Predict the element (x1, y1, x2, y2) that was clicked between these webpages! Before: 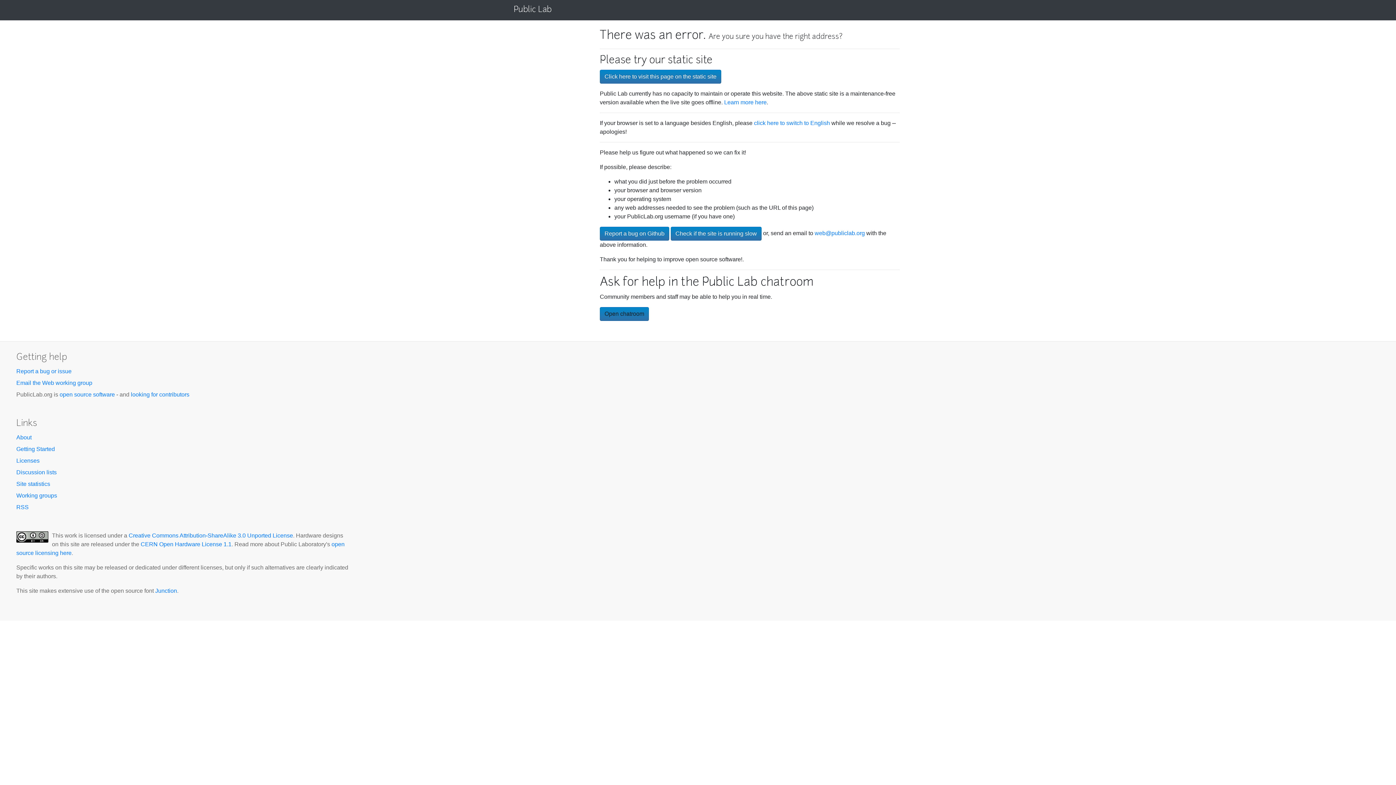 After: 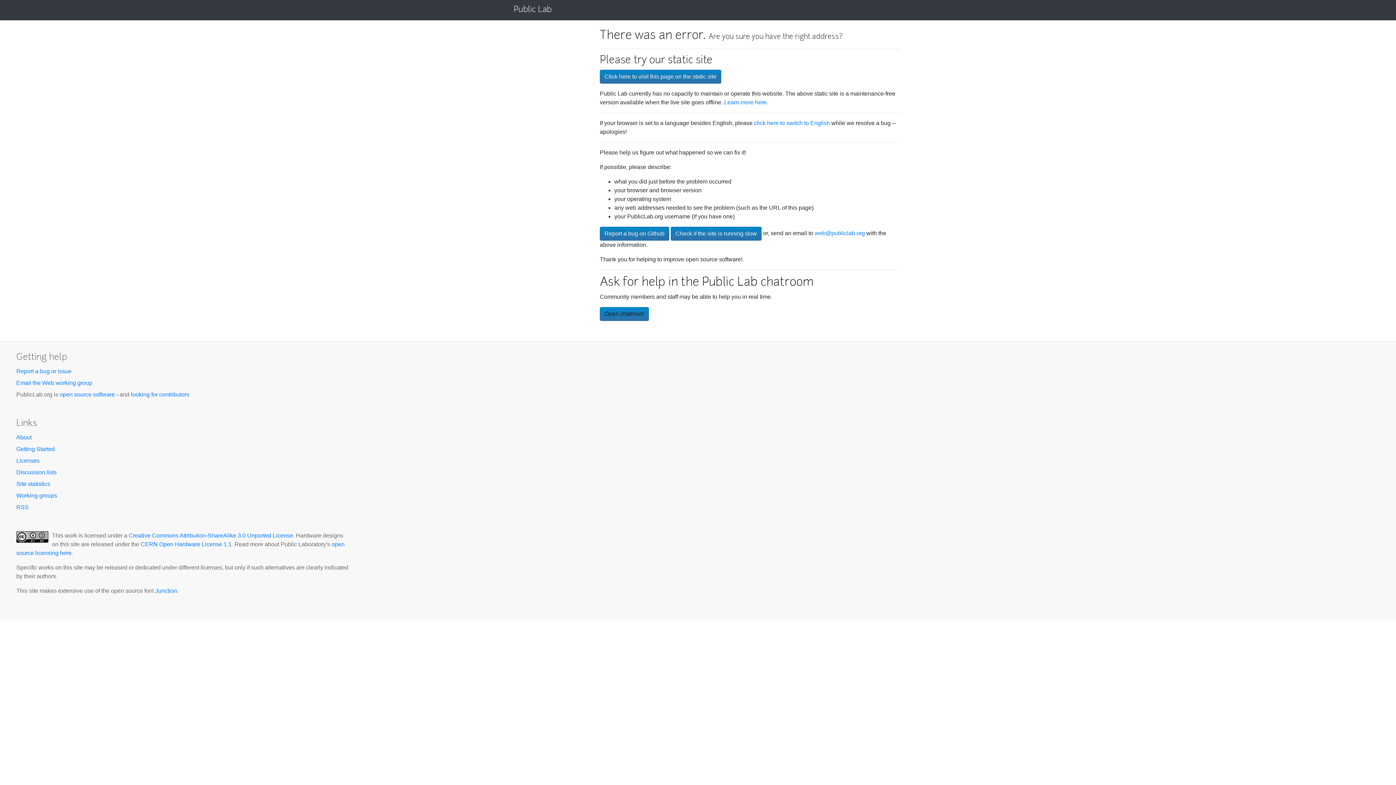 Action: label: Working groups bbox: (16, 492, 57, 498)